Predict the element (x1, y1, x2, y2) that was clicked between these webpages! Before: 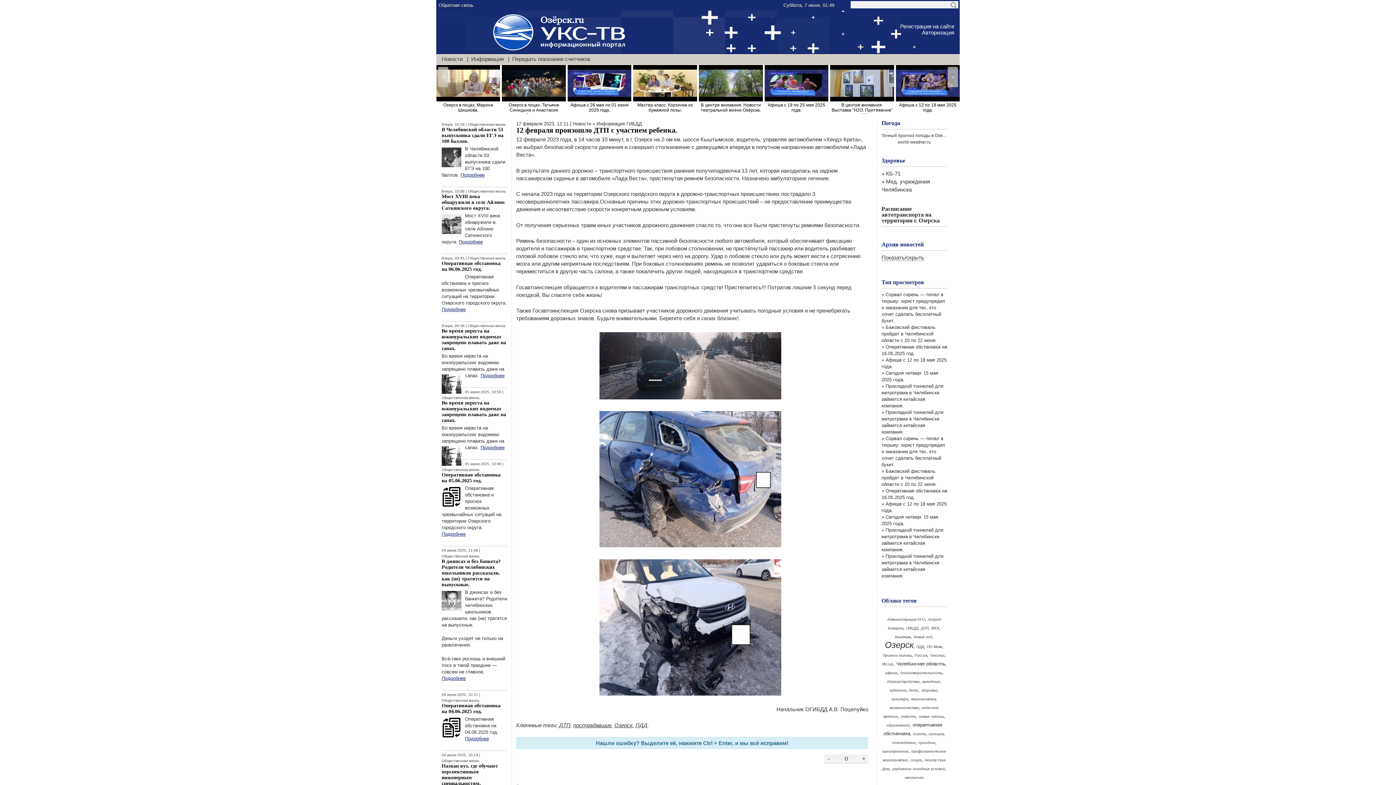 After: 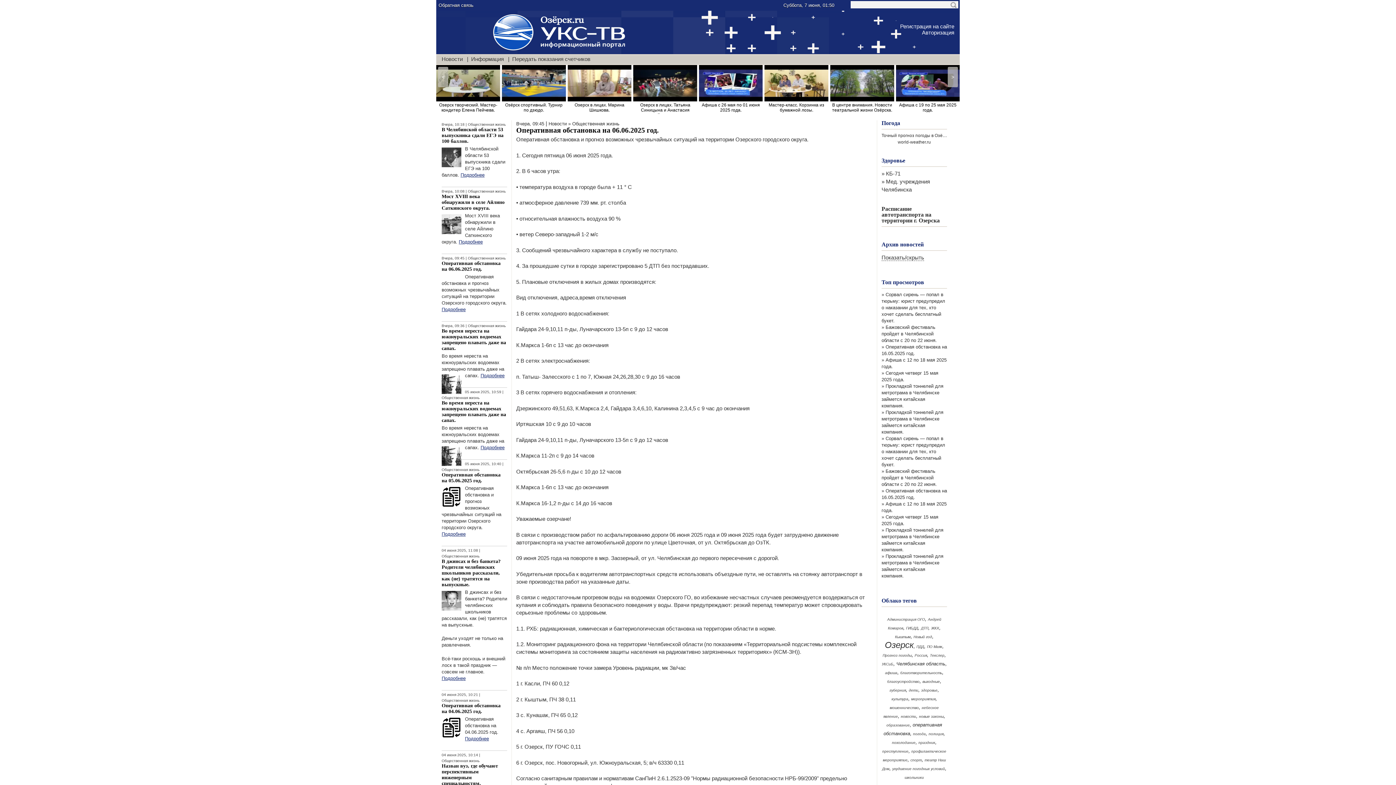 Action: bbox: (441, 306, 465, 312) label: Подробнее